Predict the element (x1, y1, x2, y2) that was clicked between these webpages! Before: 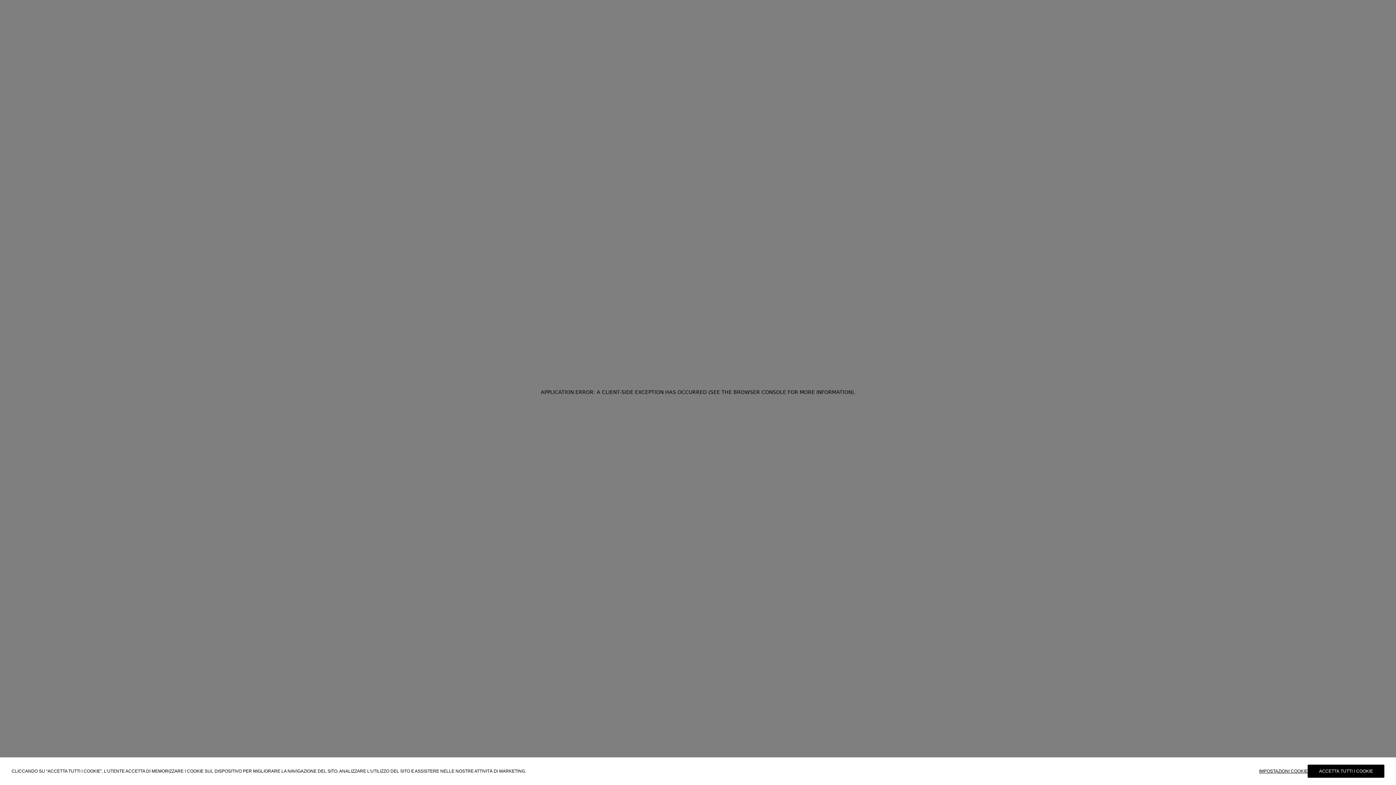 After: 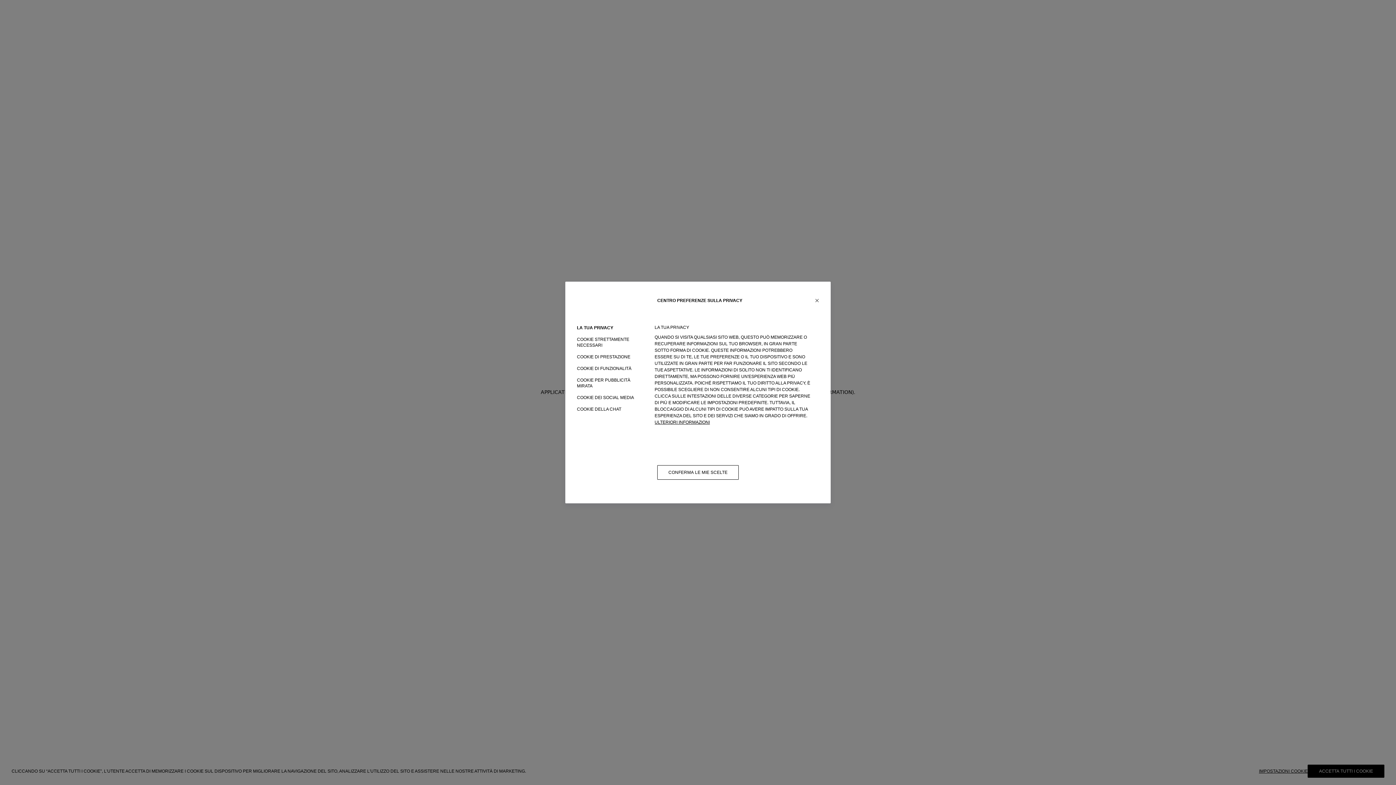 Action: label: IMPOSTAZIONI COOKIE bbox: (1259, 769, 1308, 774)